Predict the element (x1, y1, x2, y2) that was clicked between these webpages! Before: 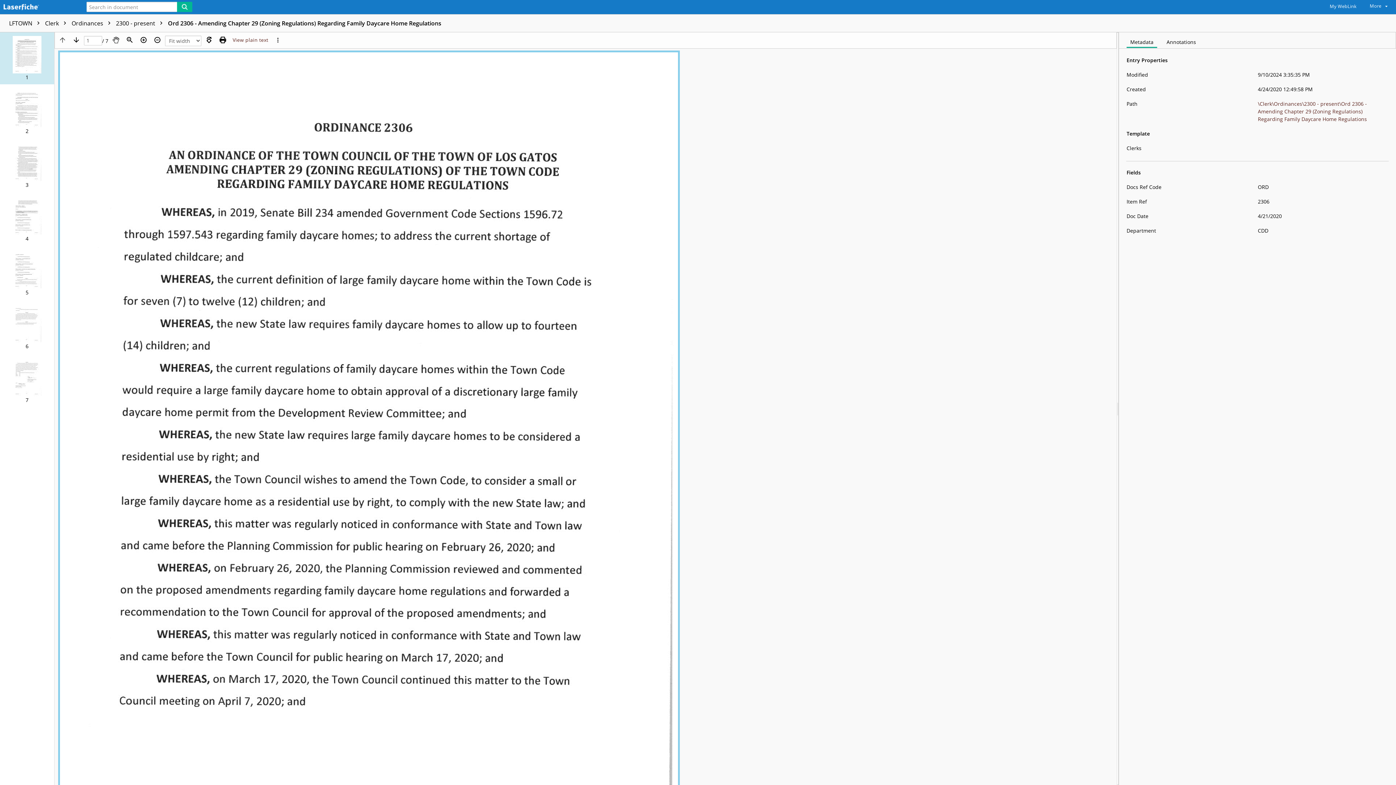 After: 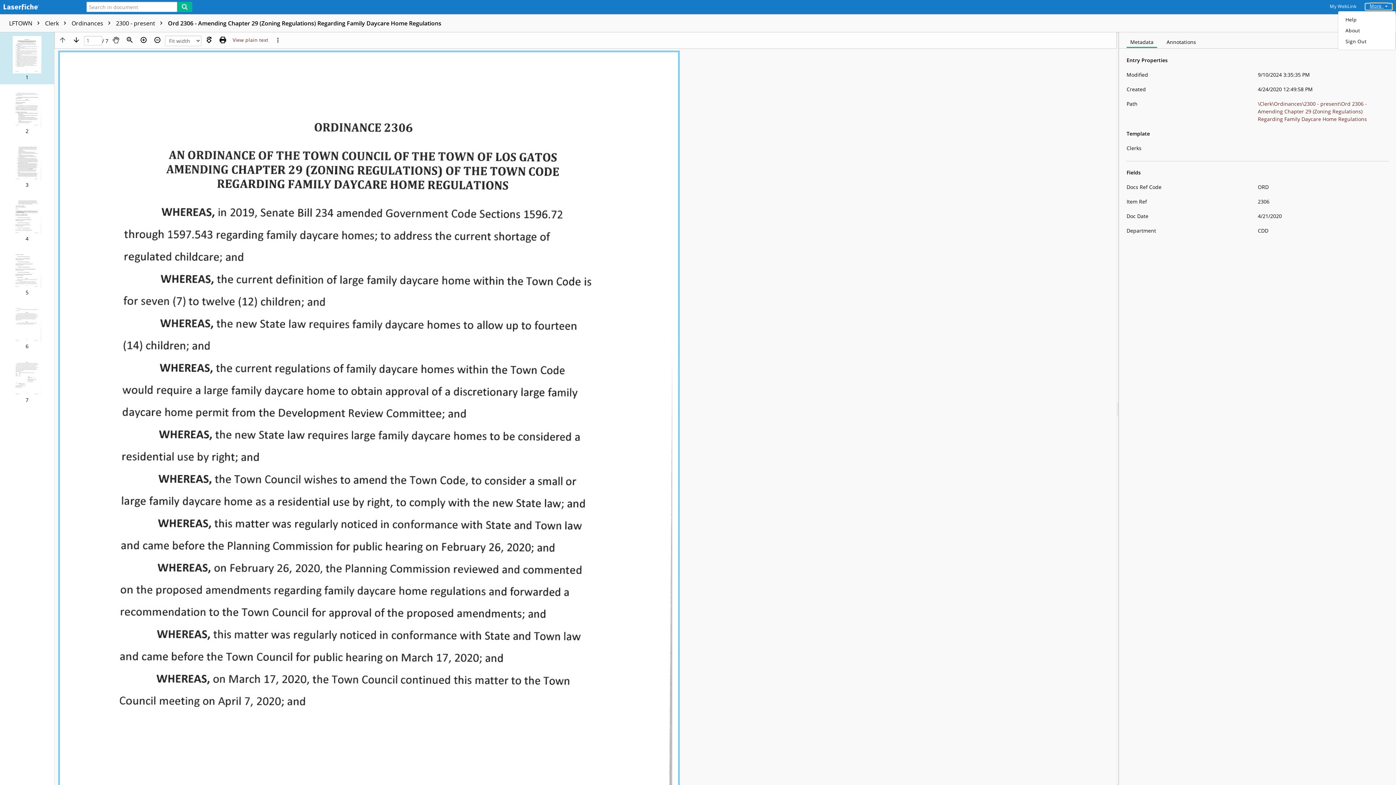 Action: label: More   bbox: (1365, 3, 1392, 10)